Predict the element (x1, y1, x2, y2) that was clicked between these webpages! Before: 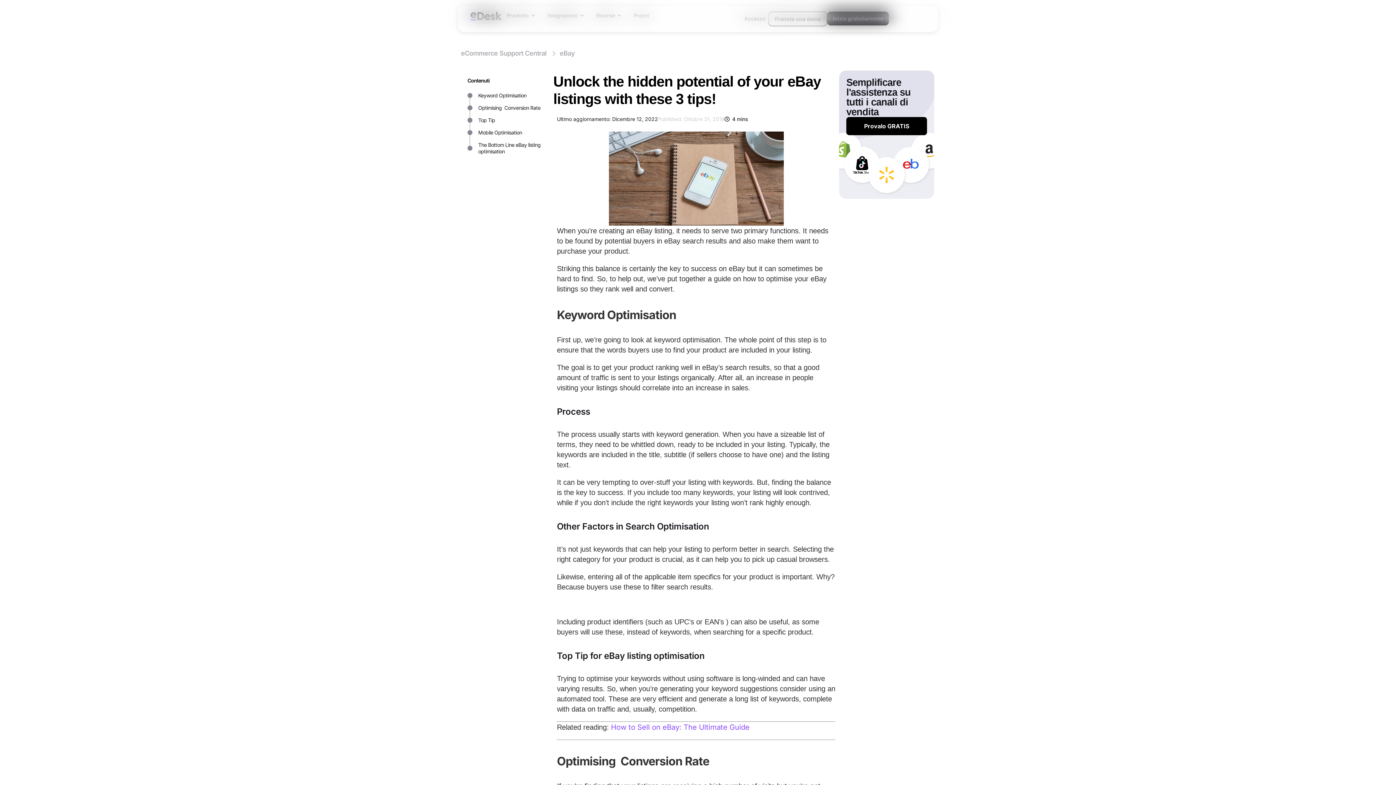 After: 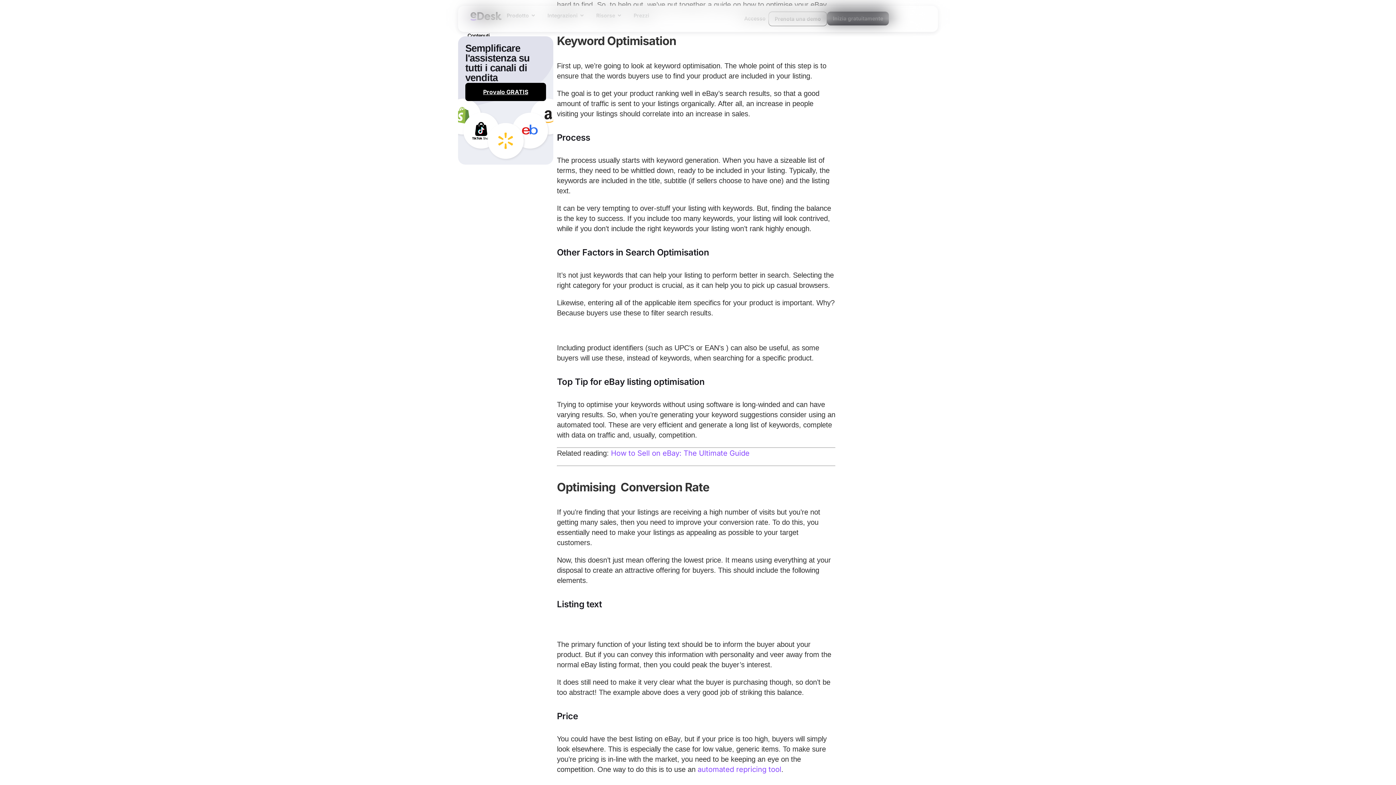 Action: label: Keyword Optimisation bbox: (478, 92, 526, 98)